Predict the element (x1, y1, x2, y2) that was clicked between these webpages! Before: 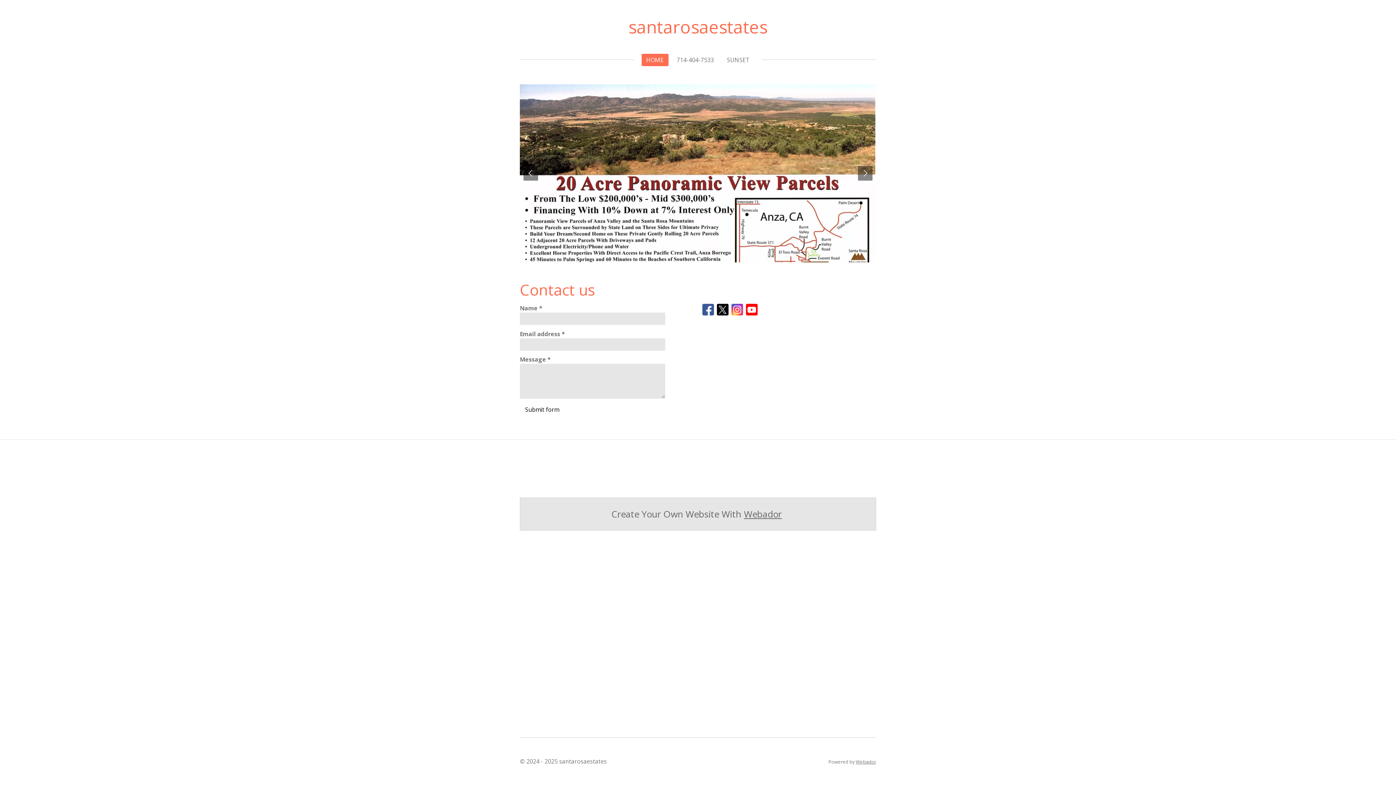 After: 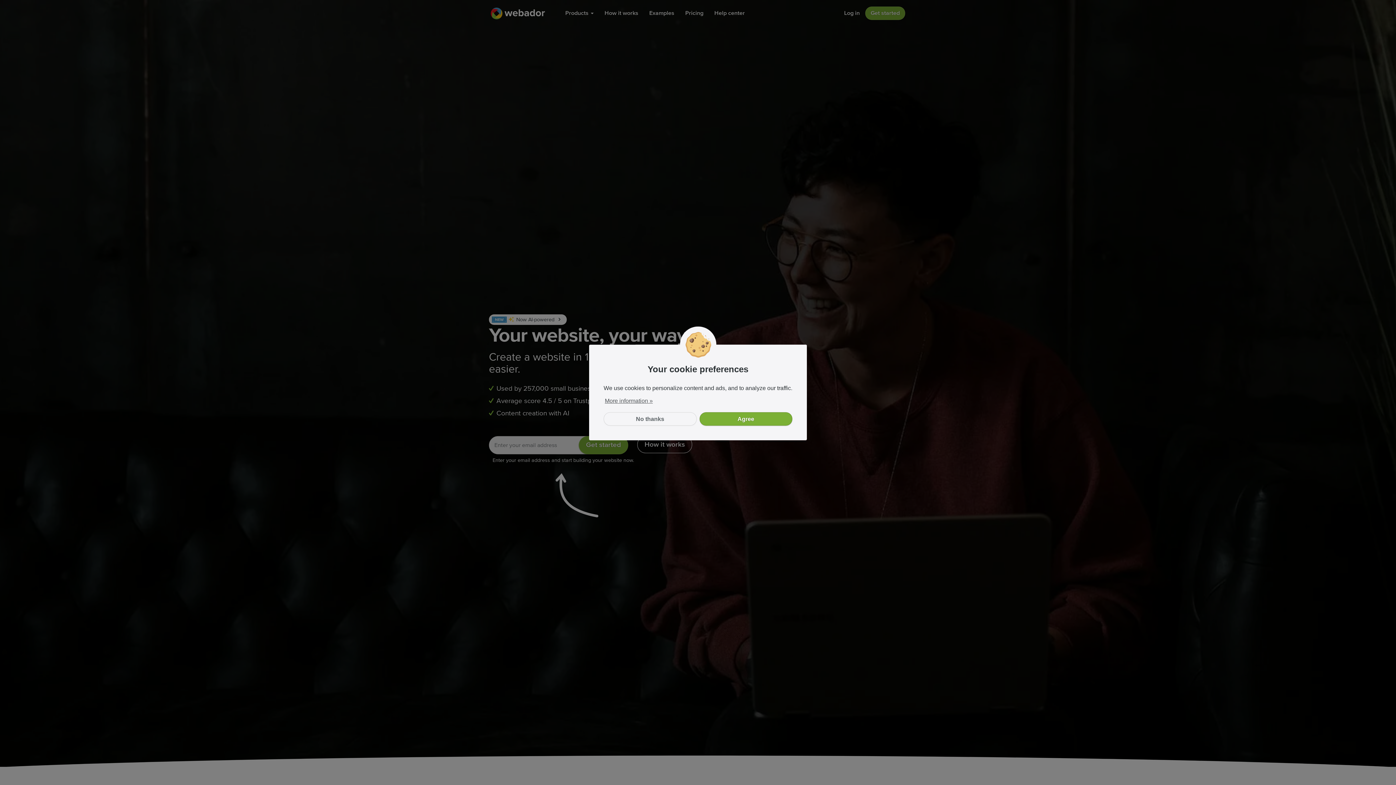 Action: bbox: (744, 509, 782, 519) label: Webador